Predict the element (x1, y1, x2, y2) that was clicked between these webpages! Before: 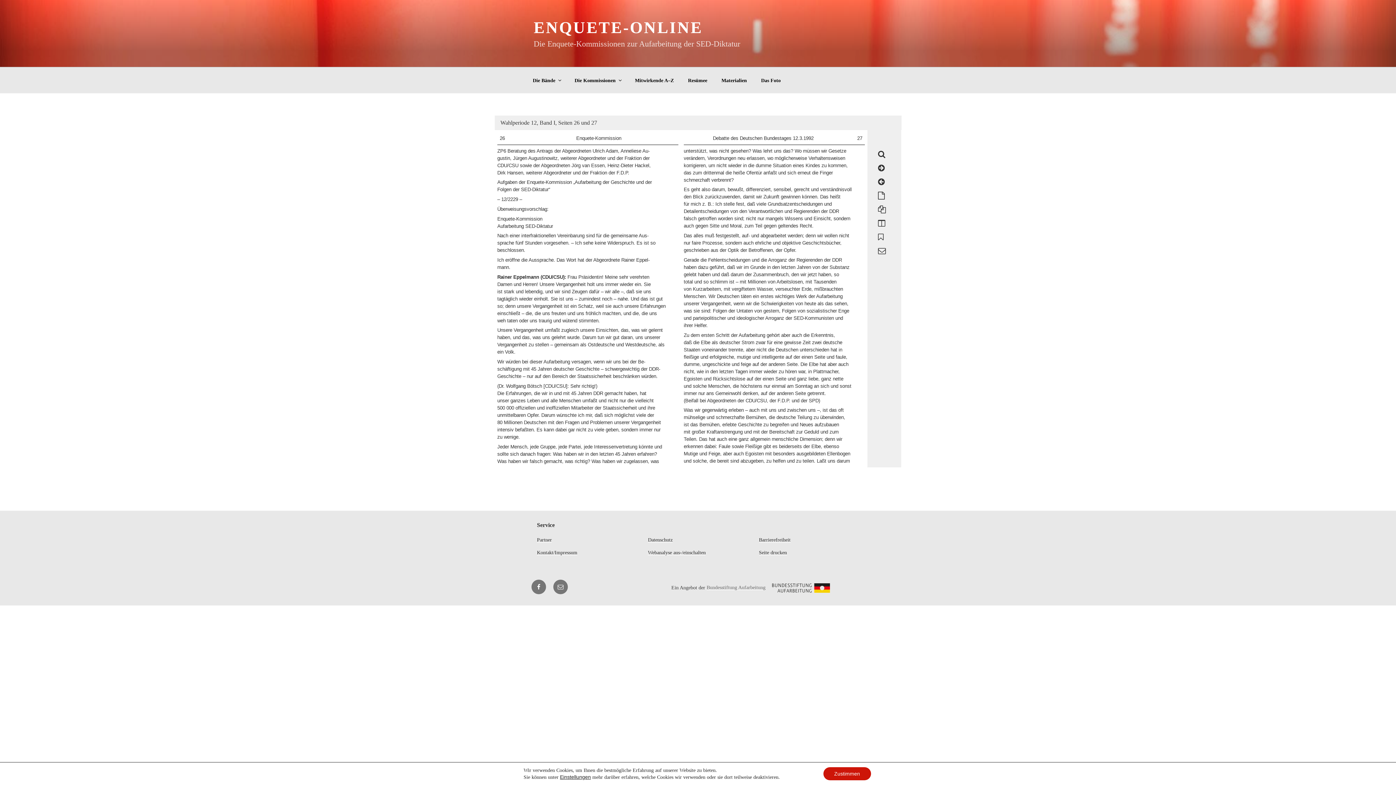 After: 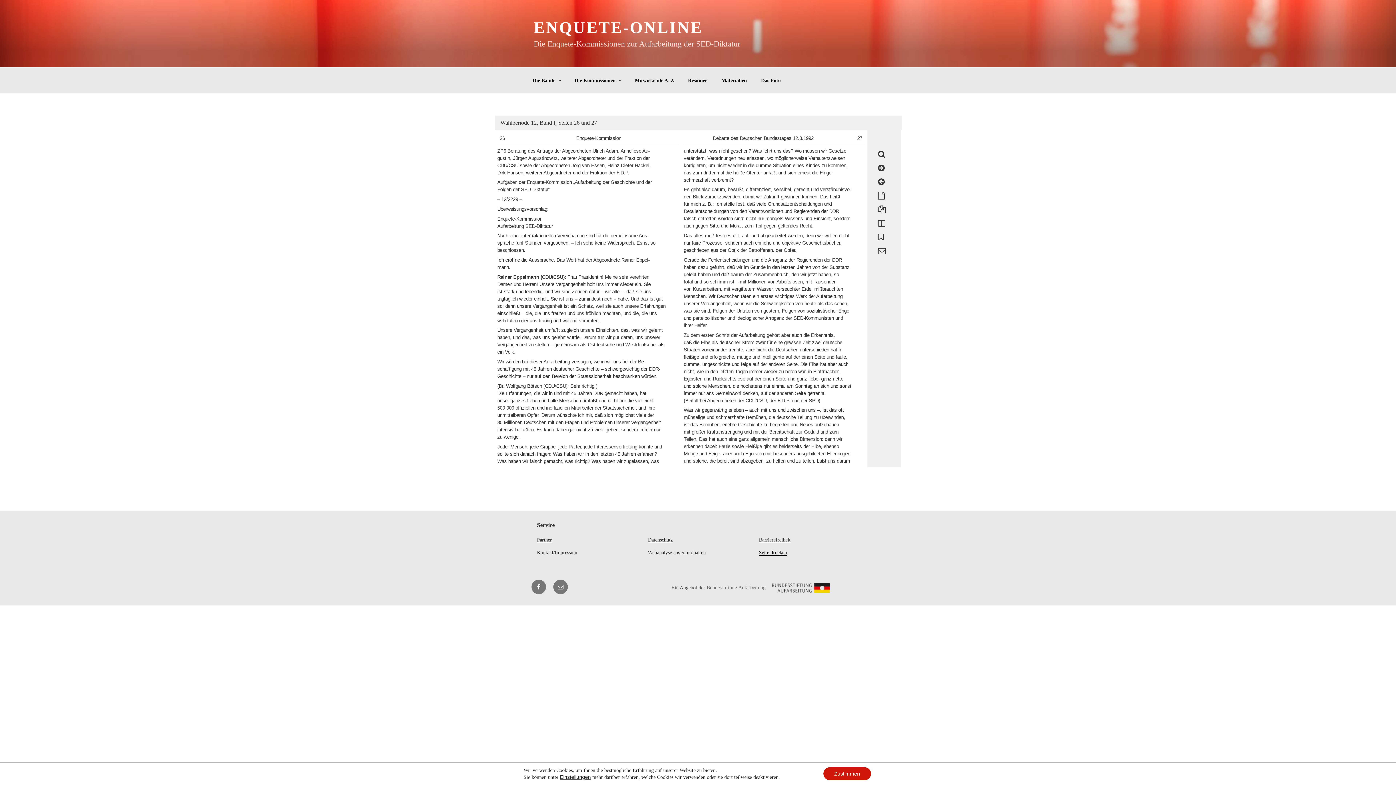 Action: label: Seite drucken bbox: (759, 550, 787, 555)